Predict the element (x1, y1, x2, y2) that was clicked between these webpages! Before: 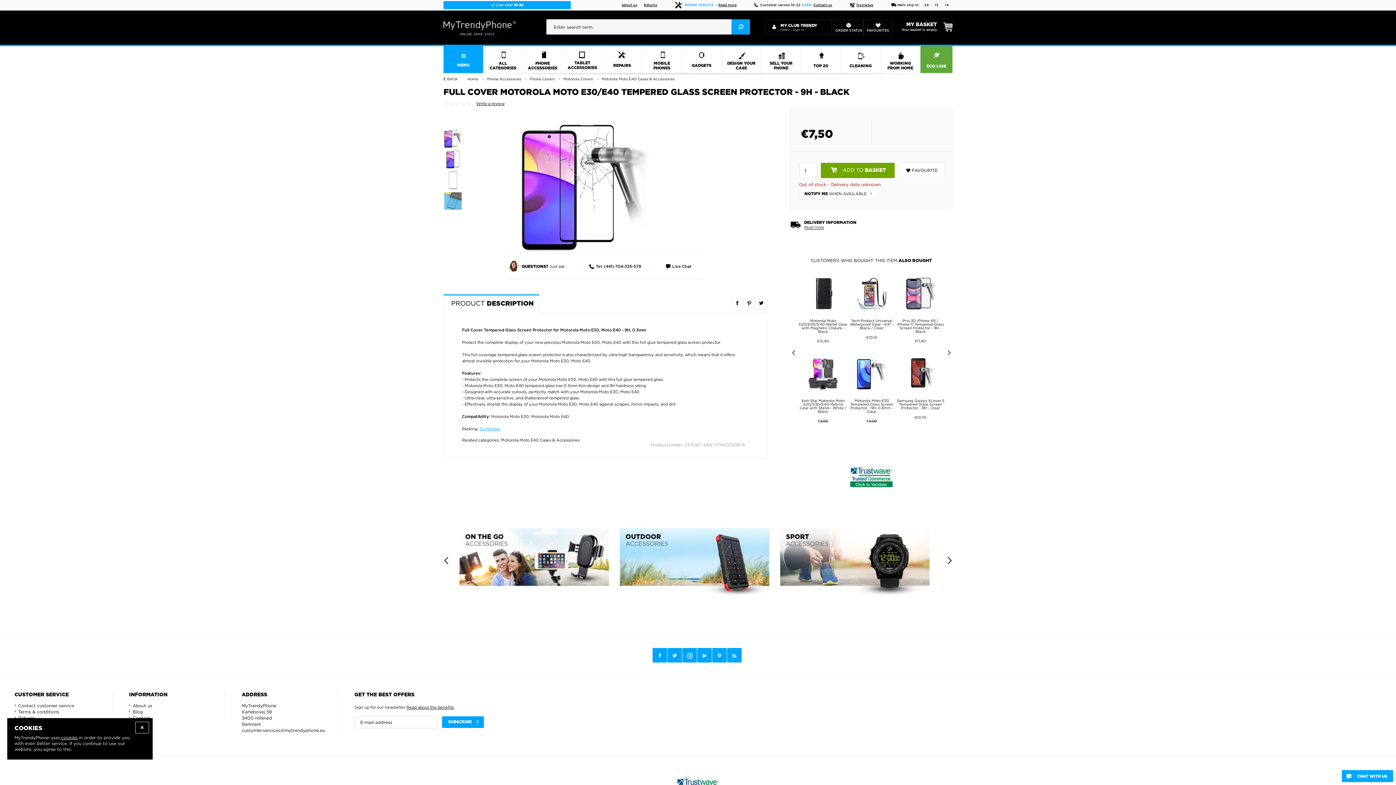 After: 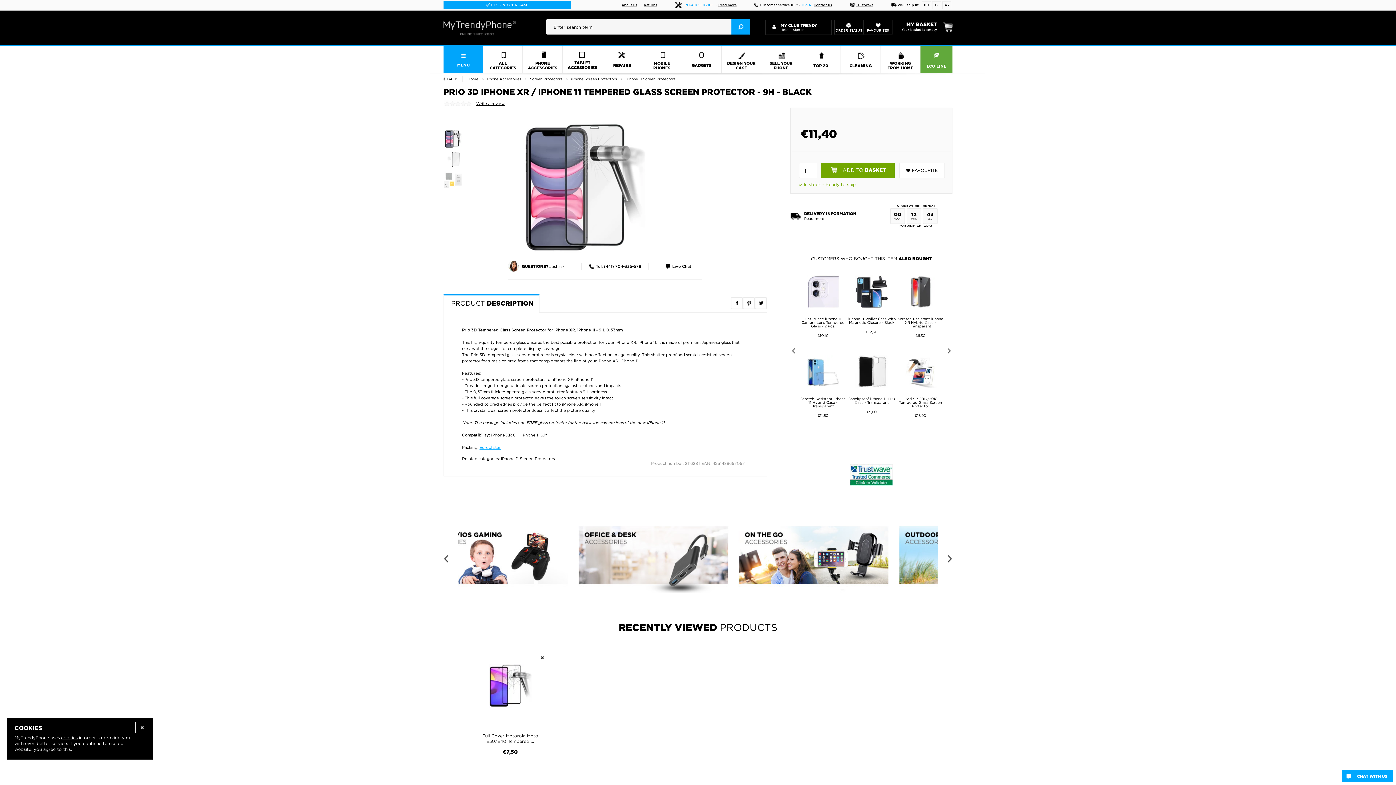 Action: label: Prio 3D iPhone XR / iPhone 11 Tempered Glass Screen Protector - 9H - Black bbox: (896, 319, 945, 333)